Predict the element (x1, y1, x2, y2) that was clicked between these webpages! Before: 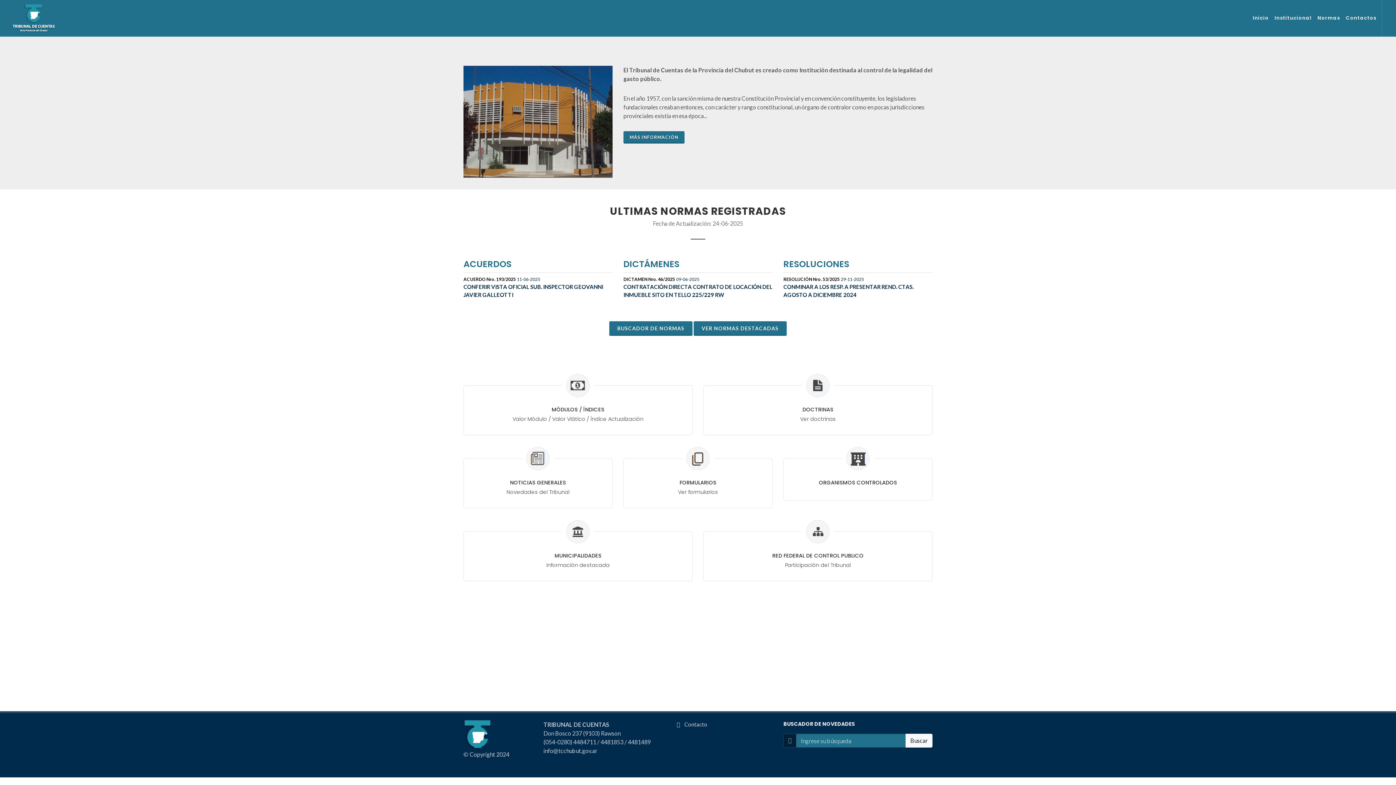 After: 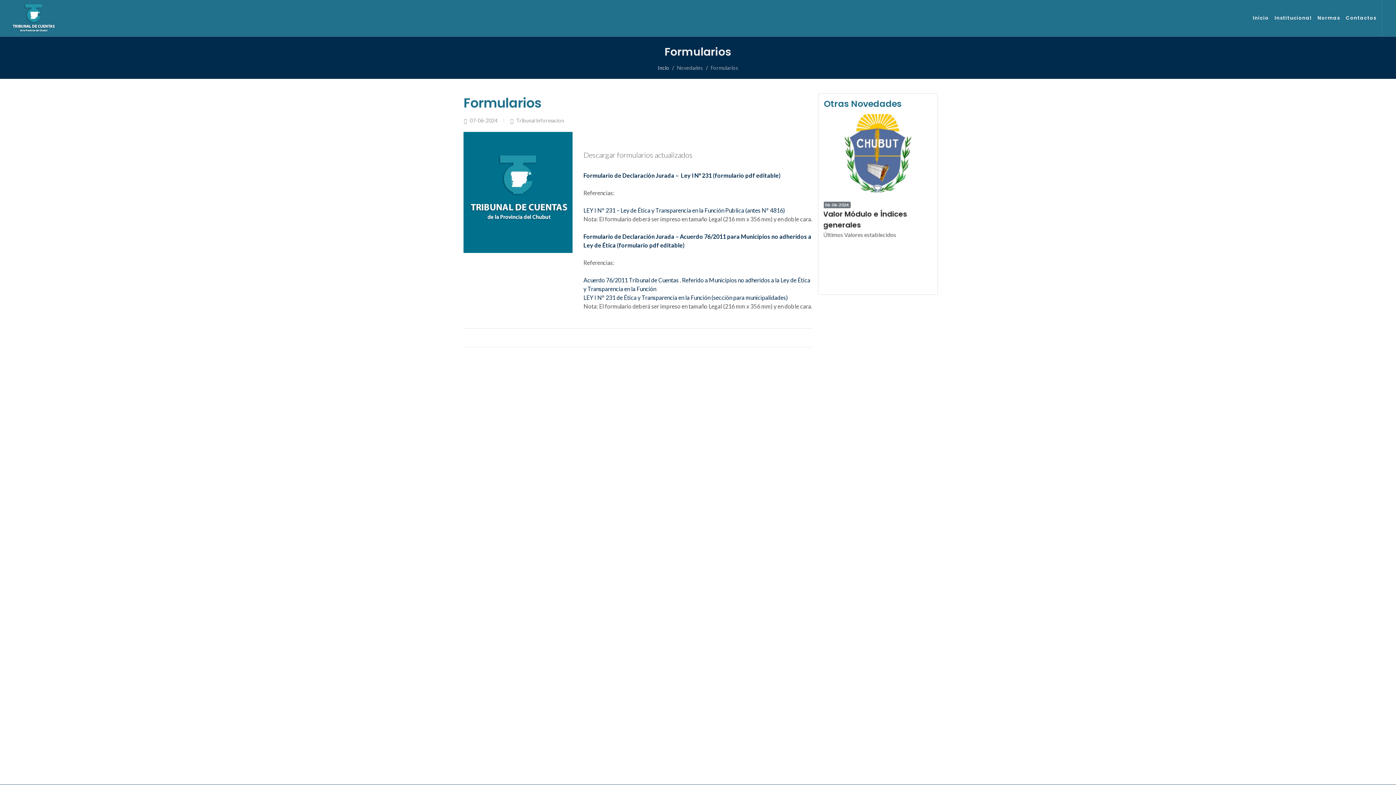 Action: bbox: (686, 447, 709, 470)